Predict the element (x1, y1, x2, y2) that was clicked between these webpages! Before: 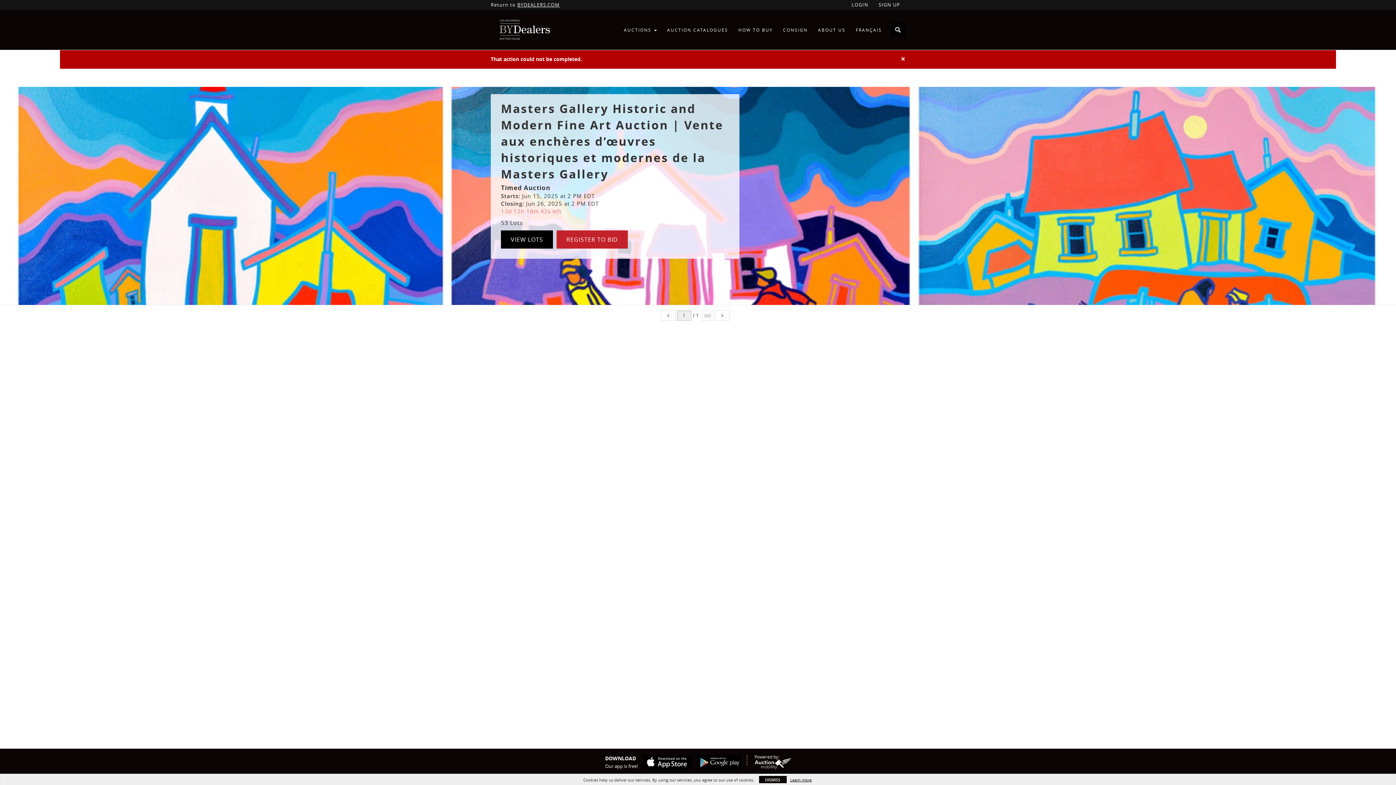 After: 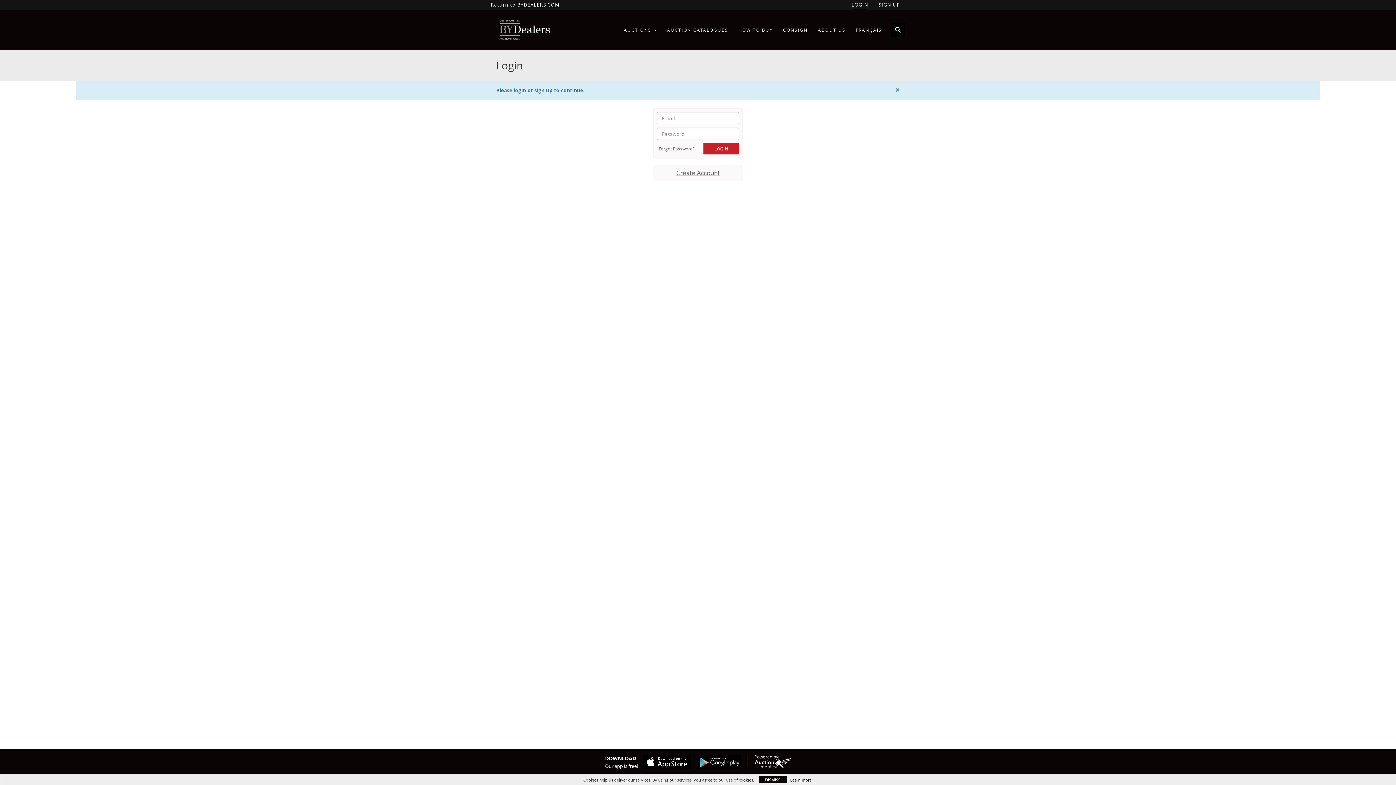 Action: bbox: (556, 230, 628, 248) label: REGISTER TO BID